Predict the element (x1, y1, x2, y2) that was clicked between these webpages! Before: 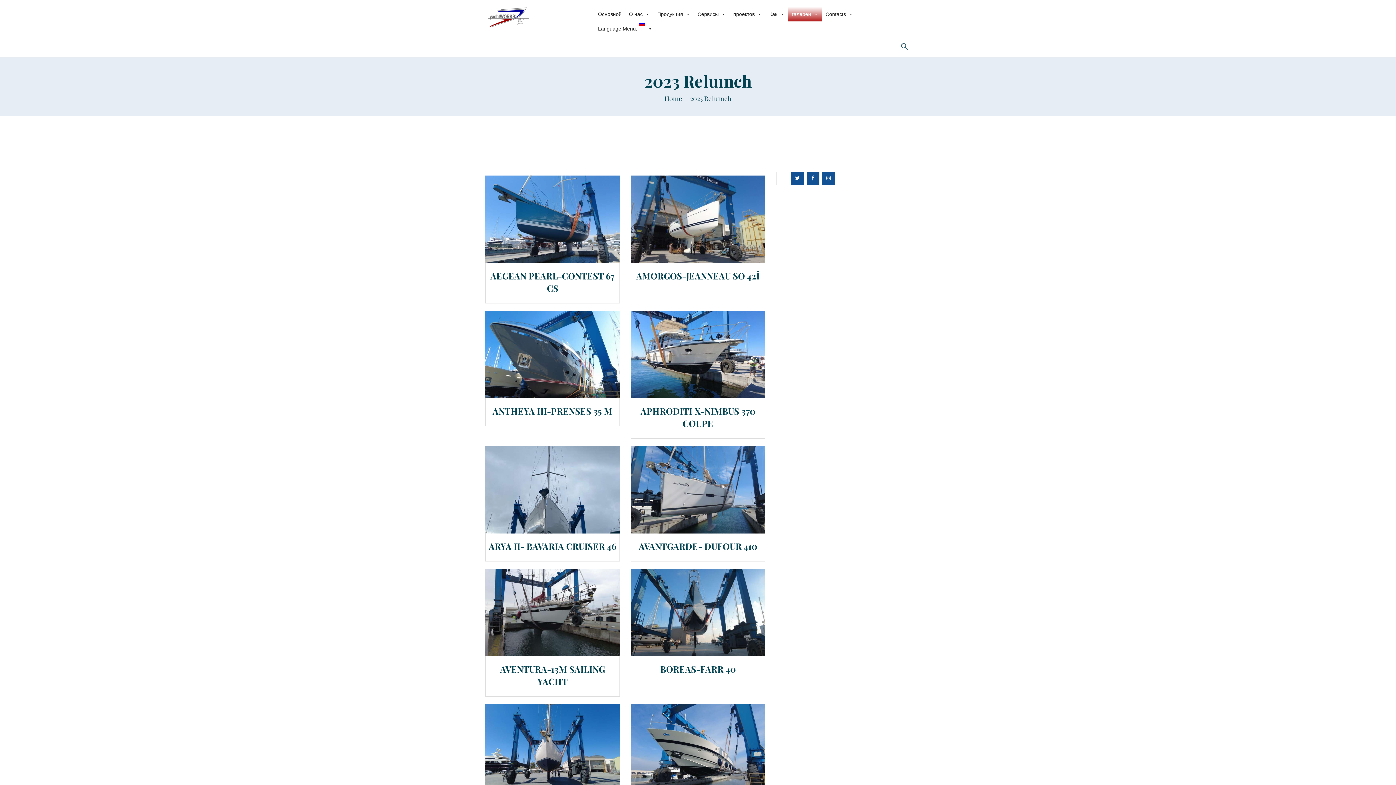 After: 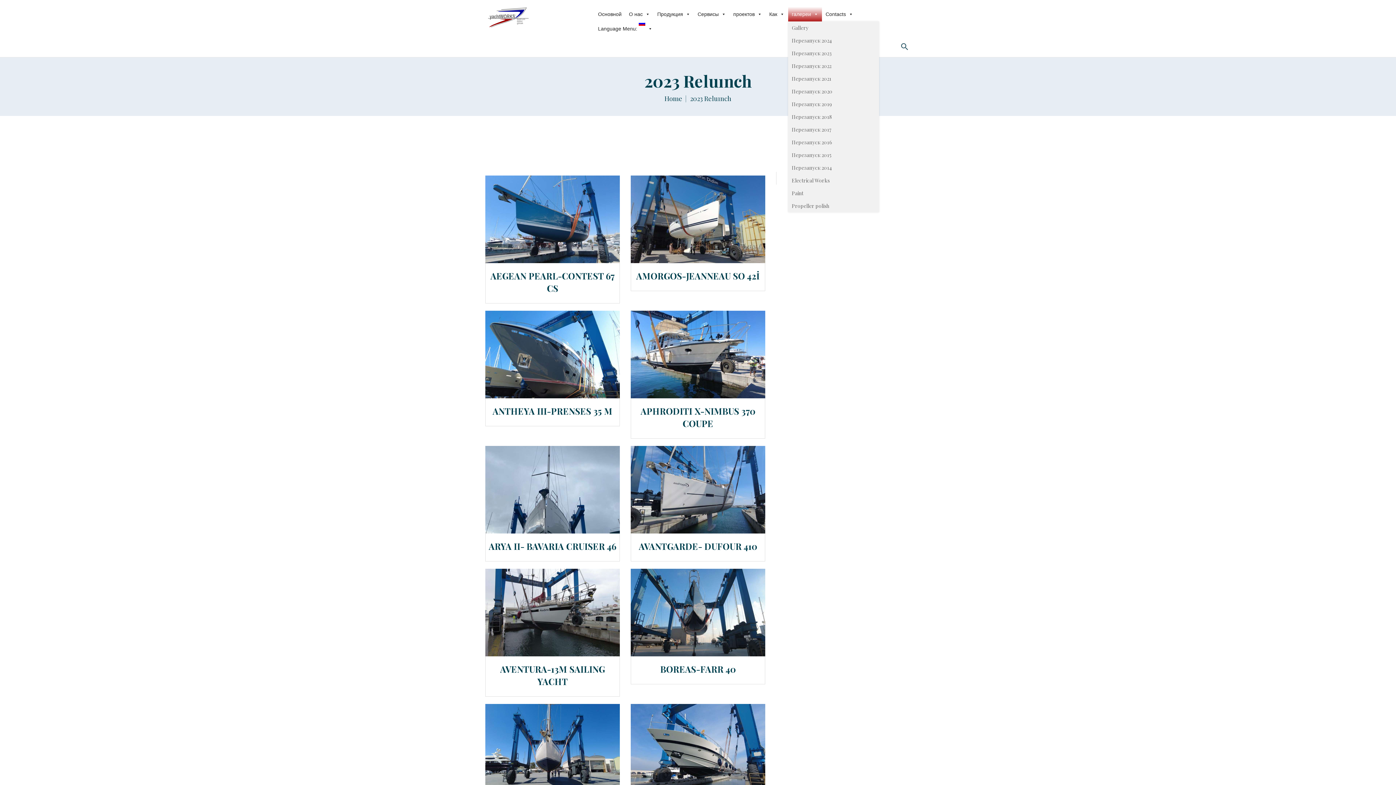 Action: label: галереи bbox: (788, 6, 822, 21)